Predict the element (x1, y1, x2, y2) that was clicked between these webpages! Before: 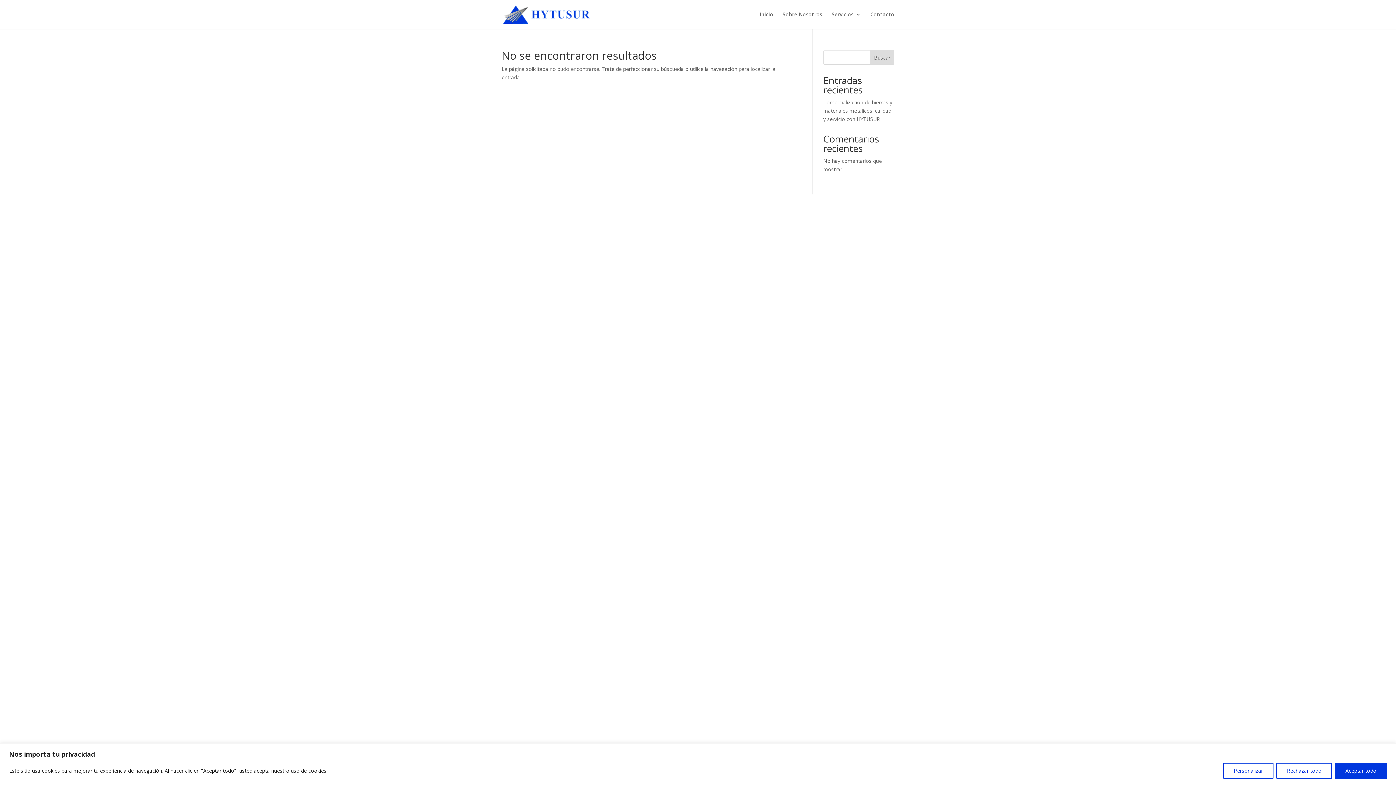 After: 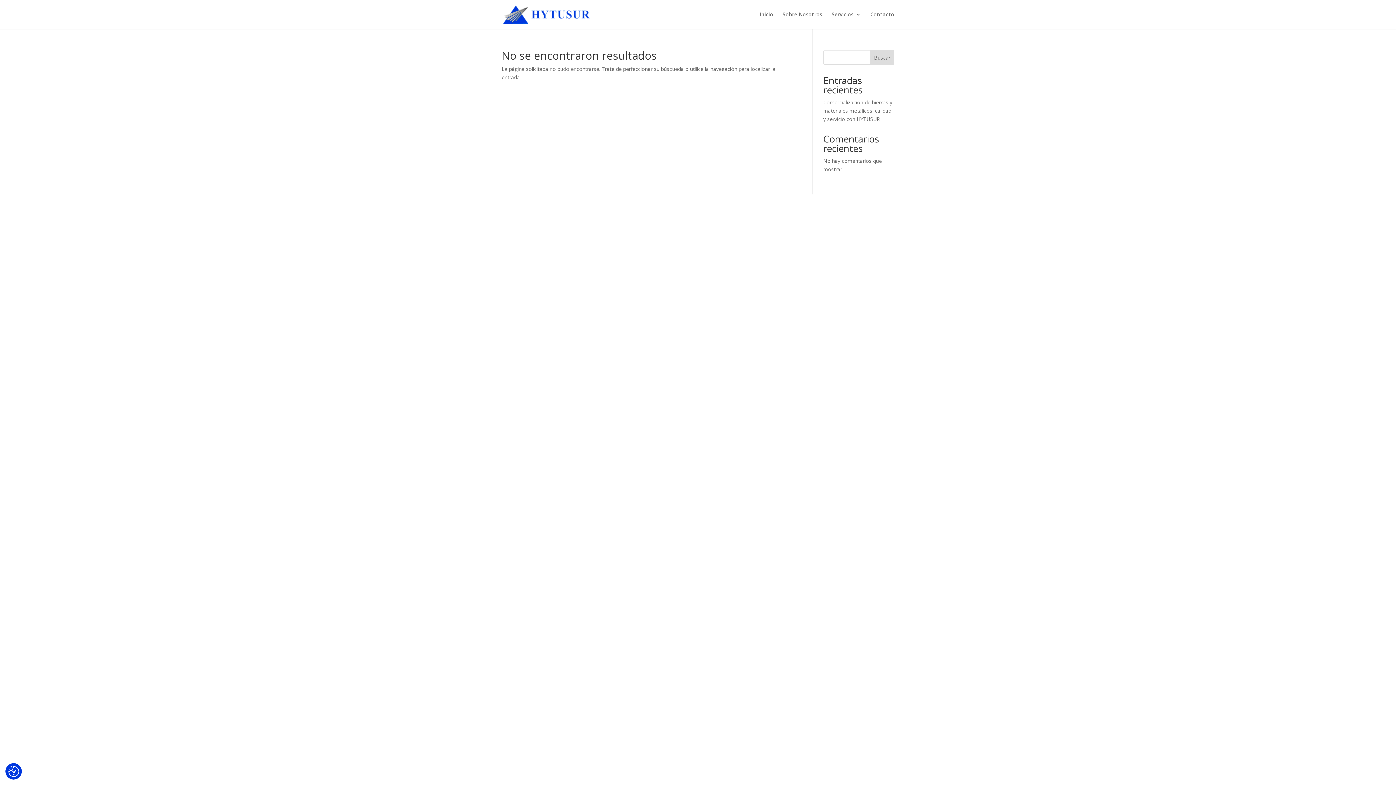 Action: bbox: (1276, 763, 1332, 779) label: Rechazar todo